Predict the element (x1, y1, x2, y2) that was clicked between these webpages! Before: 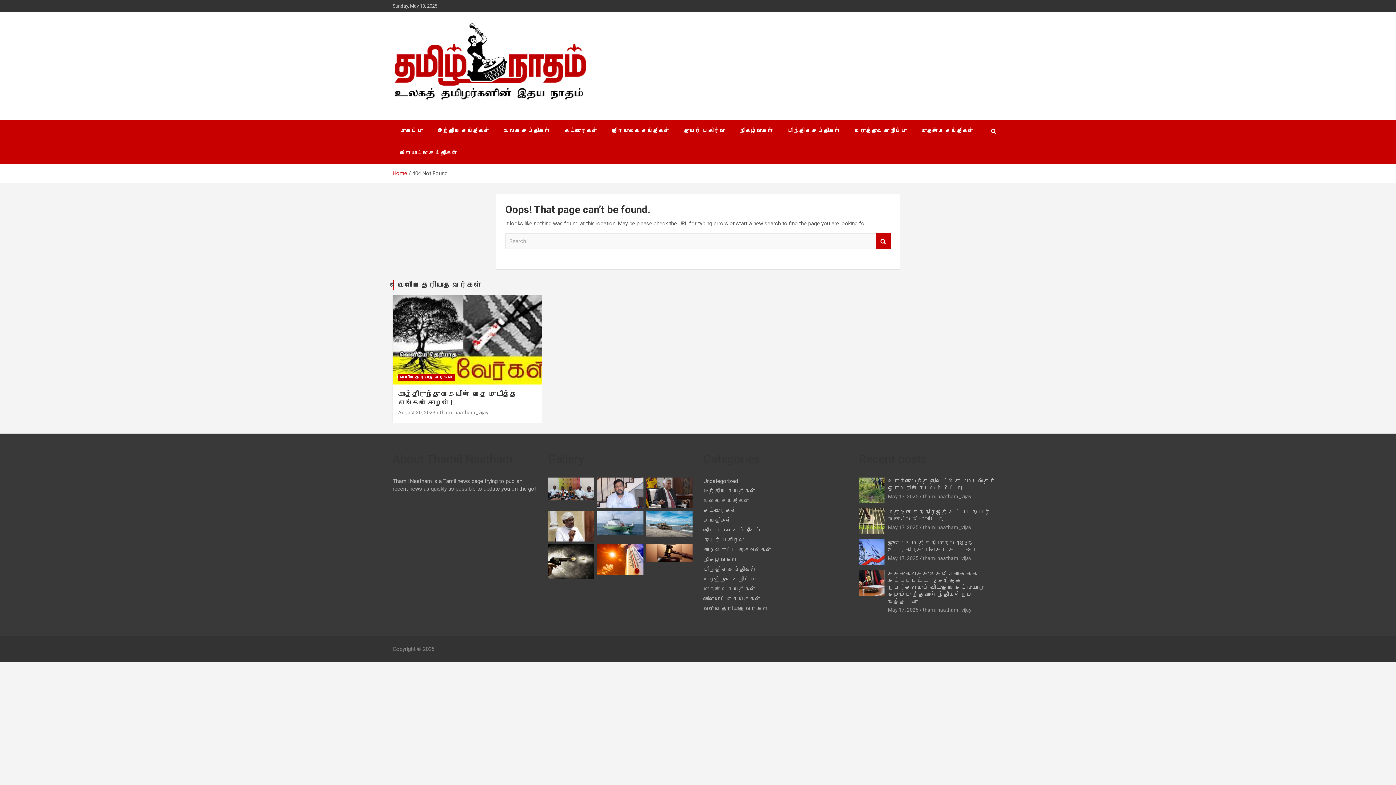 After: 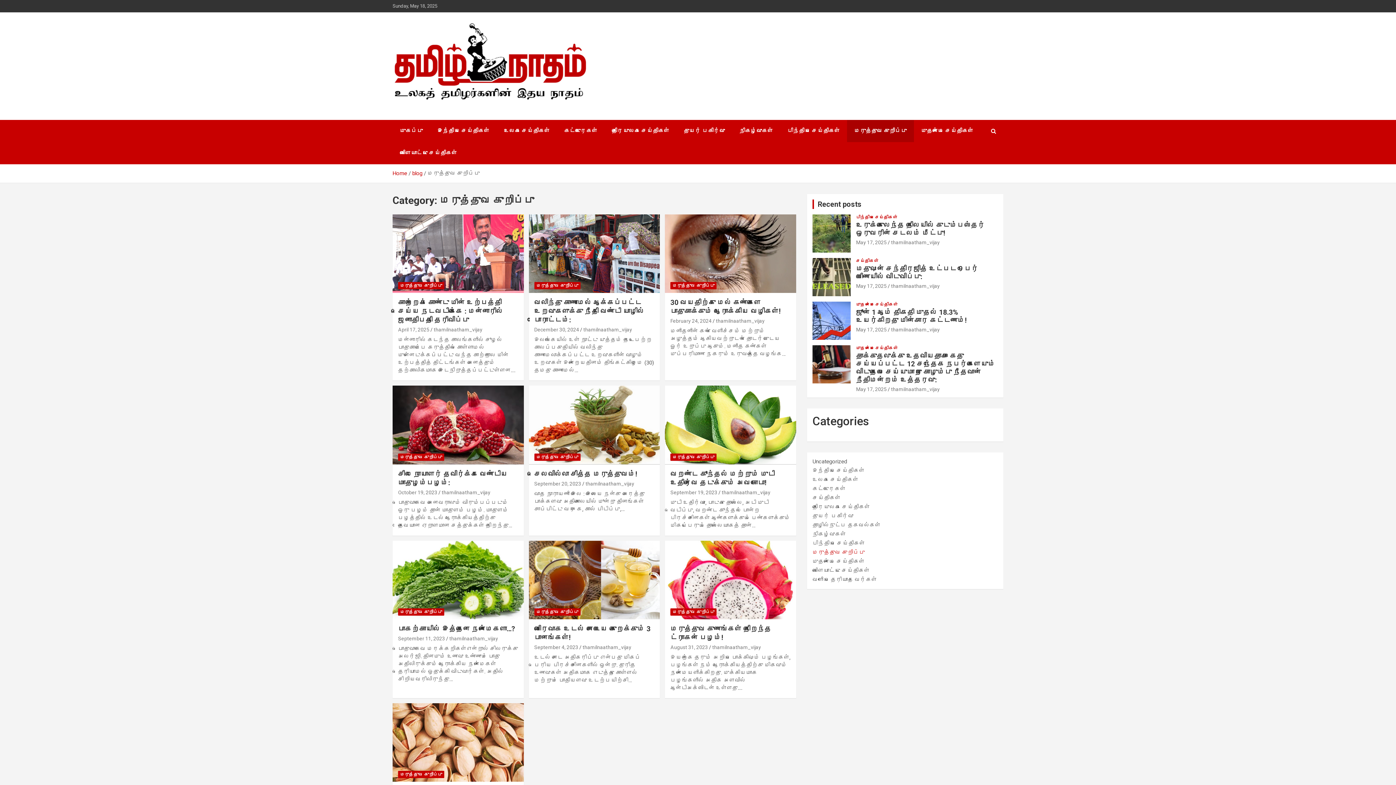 Action: bbox: (847, 119, 914, 142) label: மருத்துவ குறிப்பு